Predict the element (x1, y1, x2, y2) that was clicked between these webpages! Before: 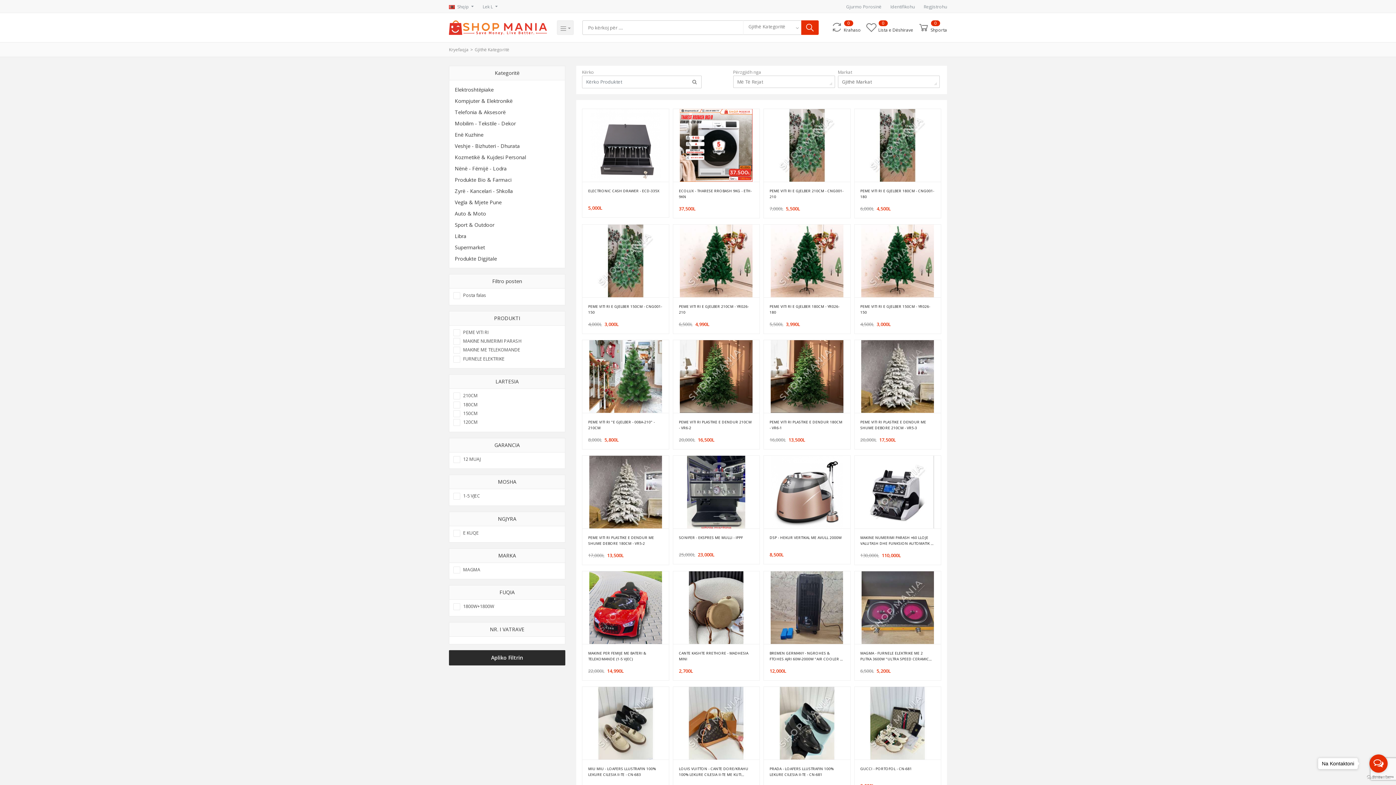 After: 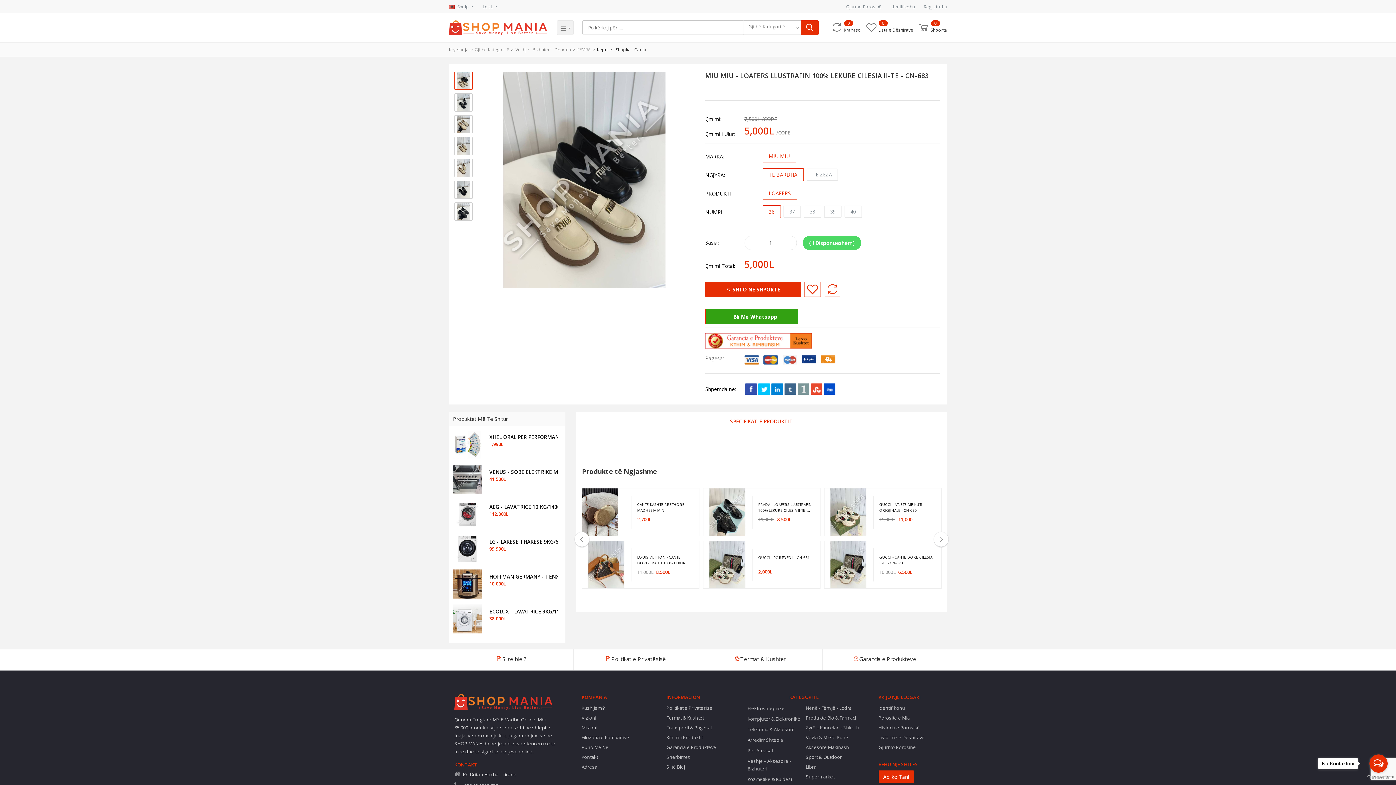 Action: label: MIU MIU - LOAFERS LLUSTRAFIN 100% LEKURE CILESIA II-TE - CN-683 bbox: (588, 766, 663, 777)